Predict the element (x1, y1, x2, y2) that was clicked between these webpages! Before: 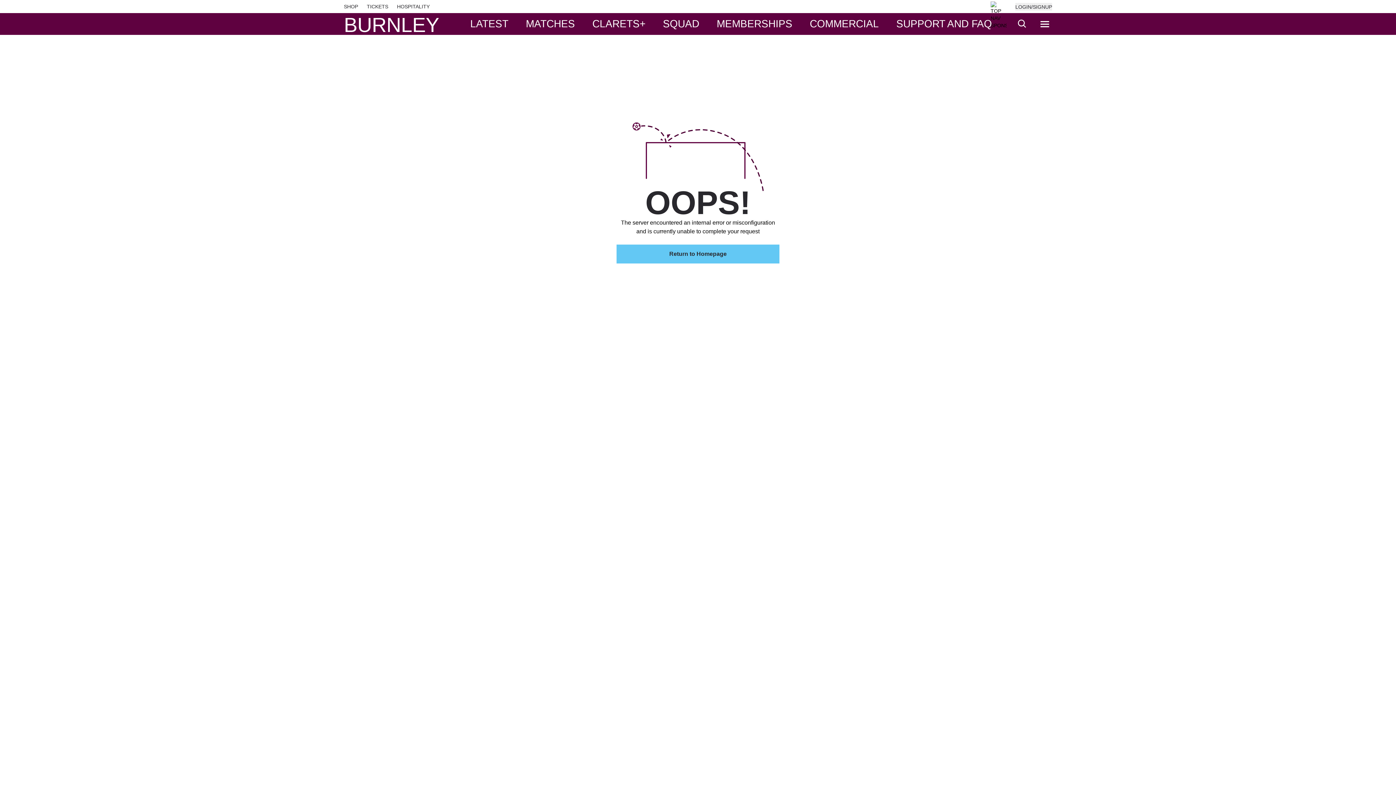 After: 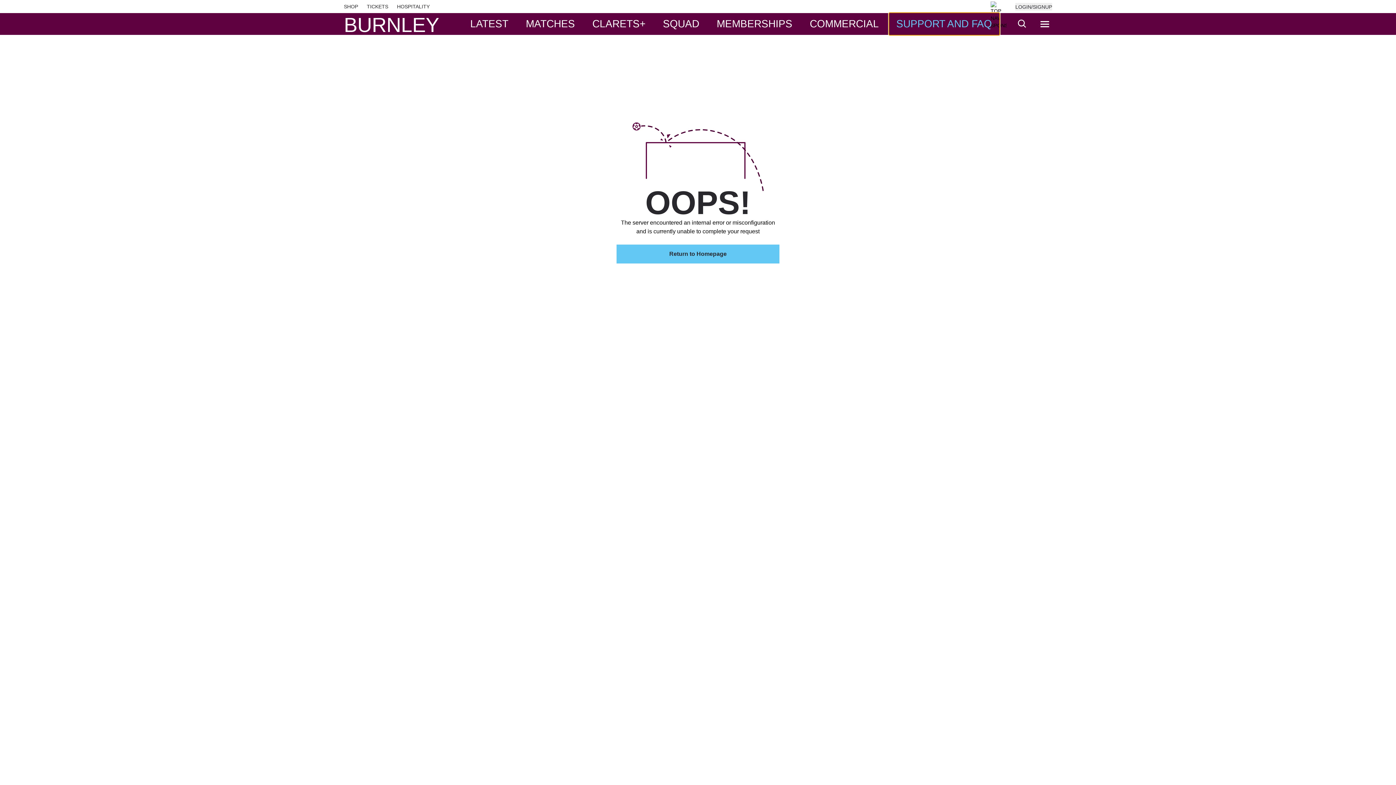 Action: bbox: (889, 13, 999, 34) label: SUPPORT AND FAQ